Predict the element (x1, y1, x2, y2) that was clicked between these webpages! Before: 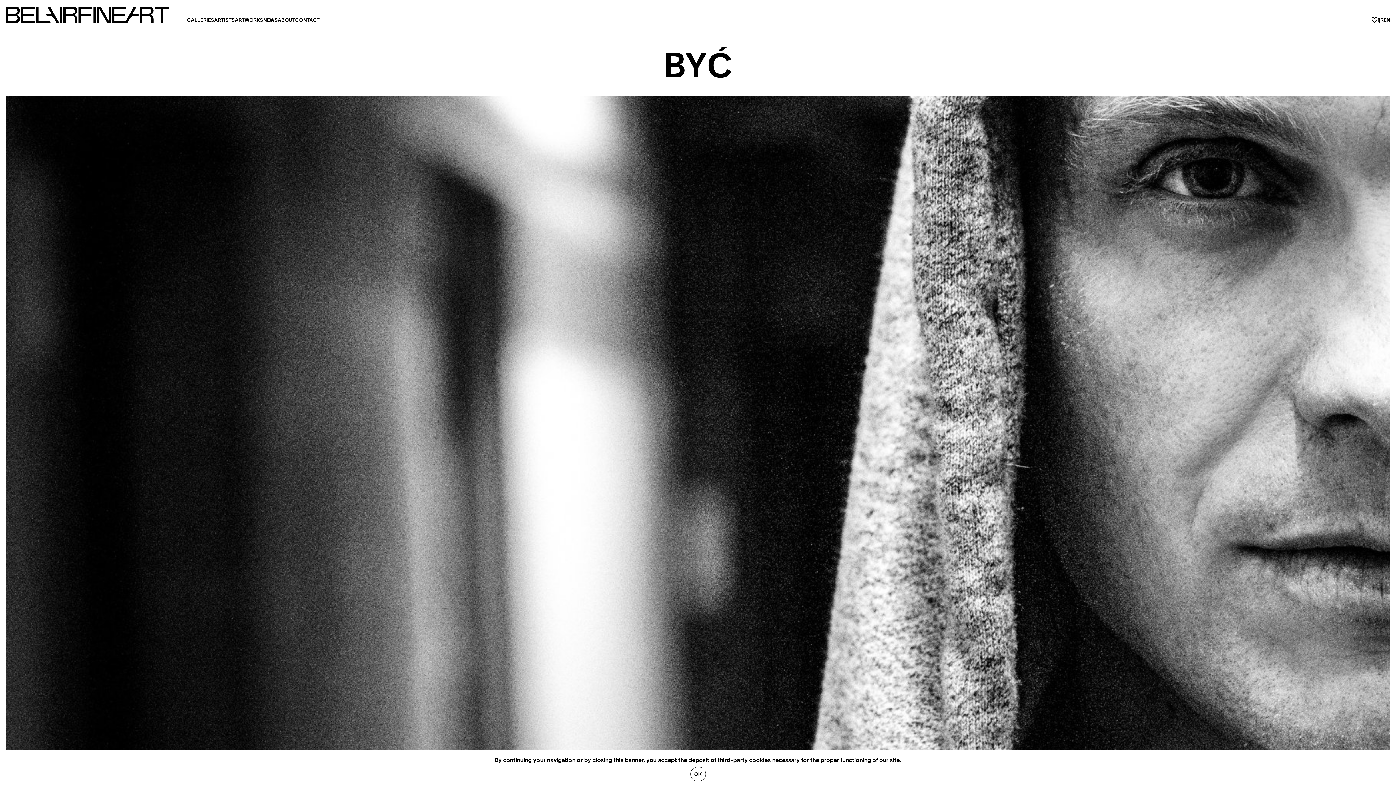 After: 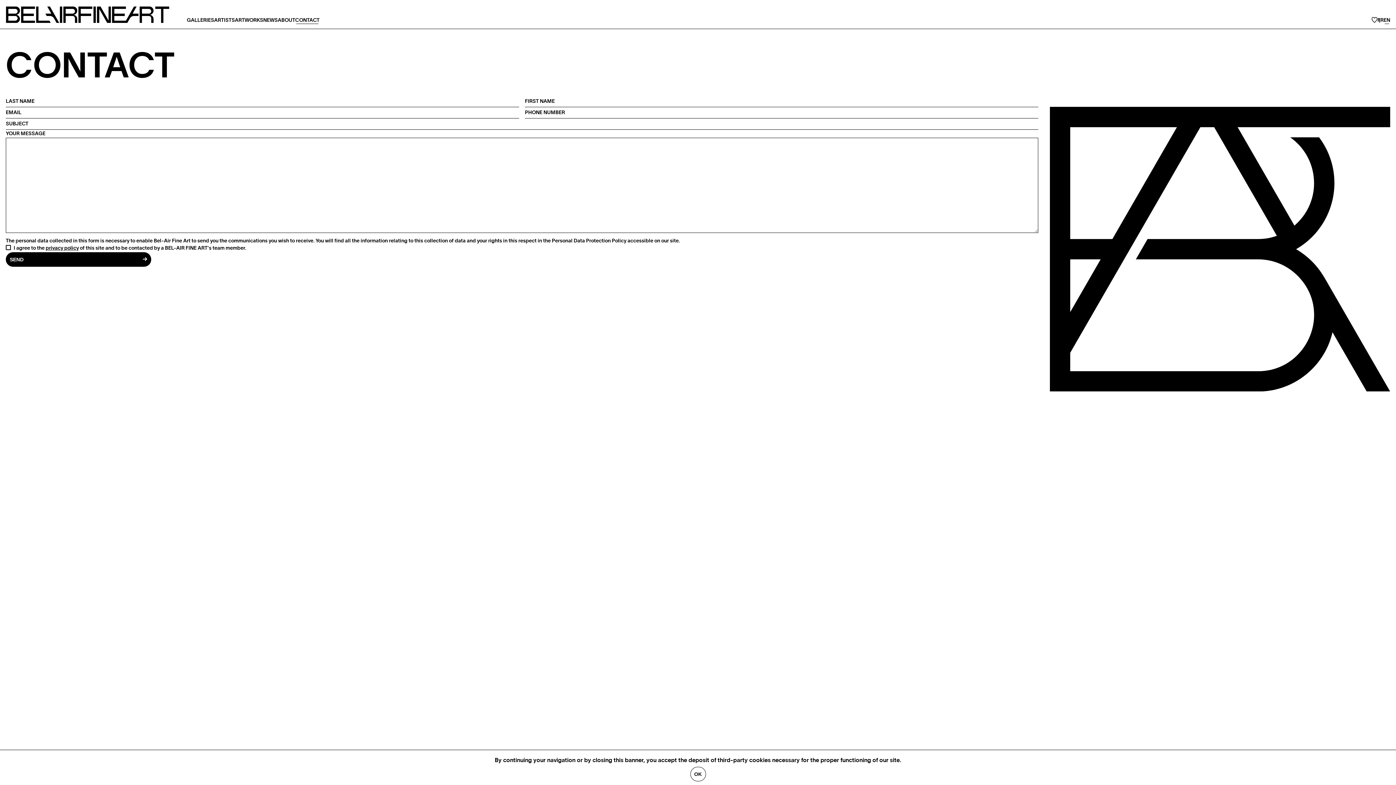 Action: bbox: (295, 17, 319, 22) label: CONTACT